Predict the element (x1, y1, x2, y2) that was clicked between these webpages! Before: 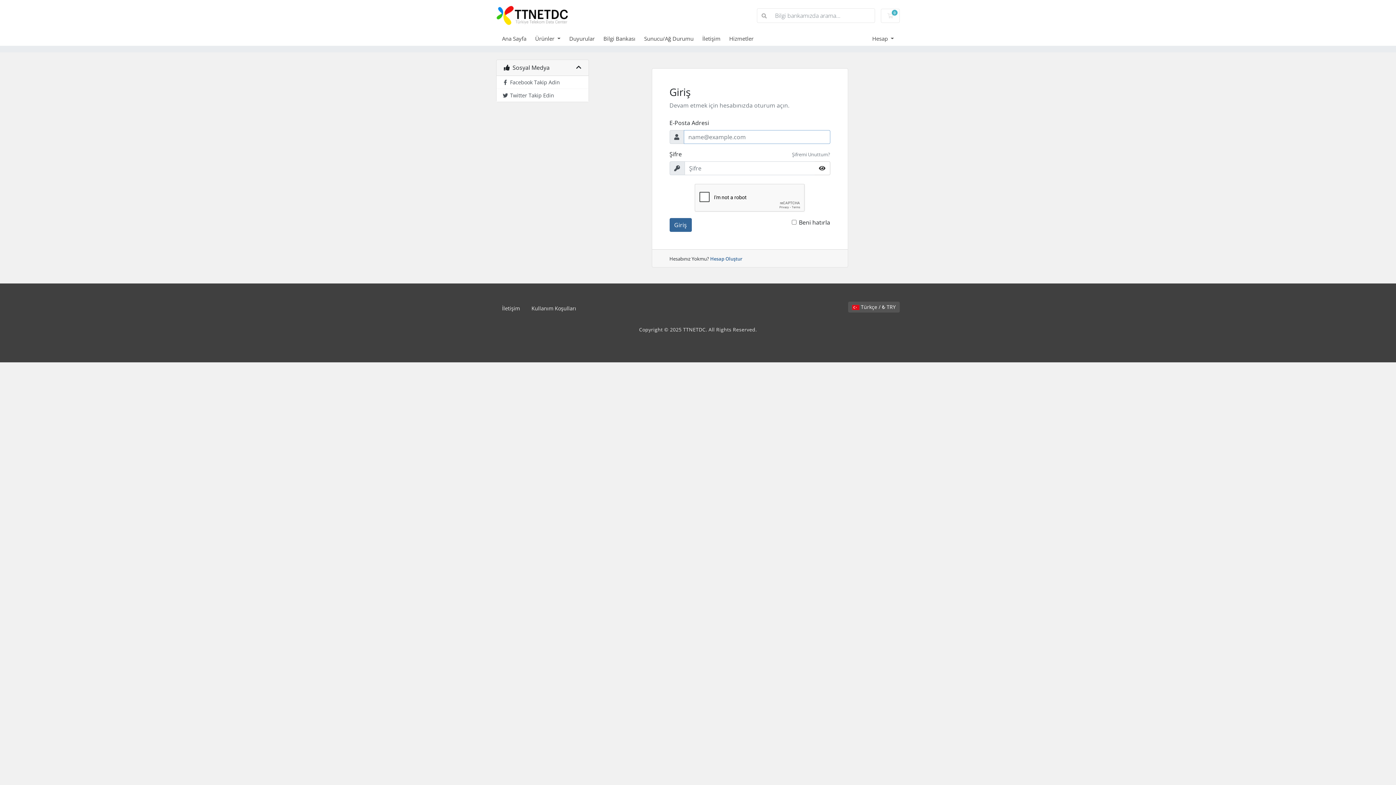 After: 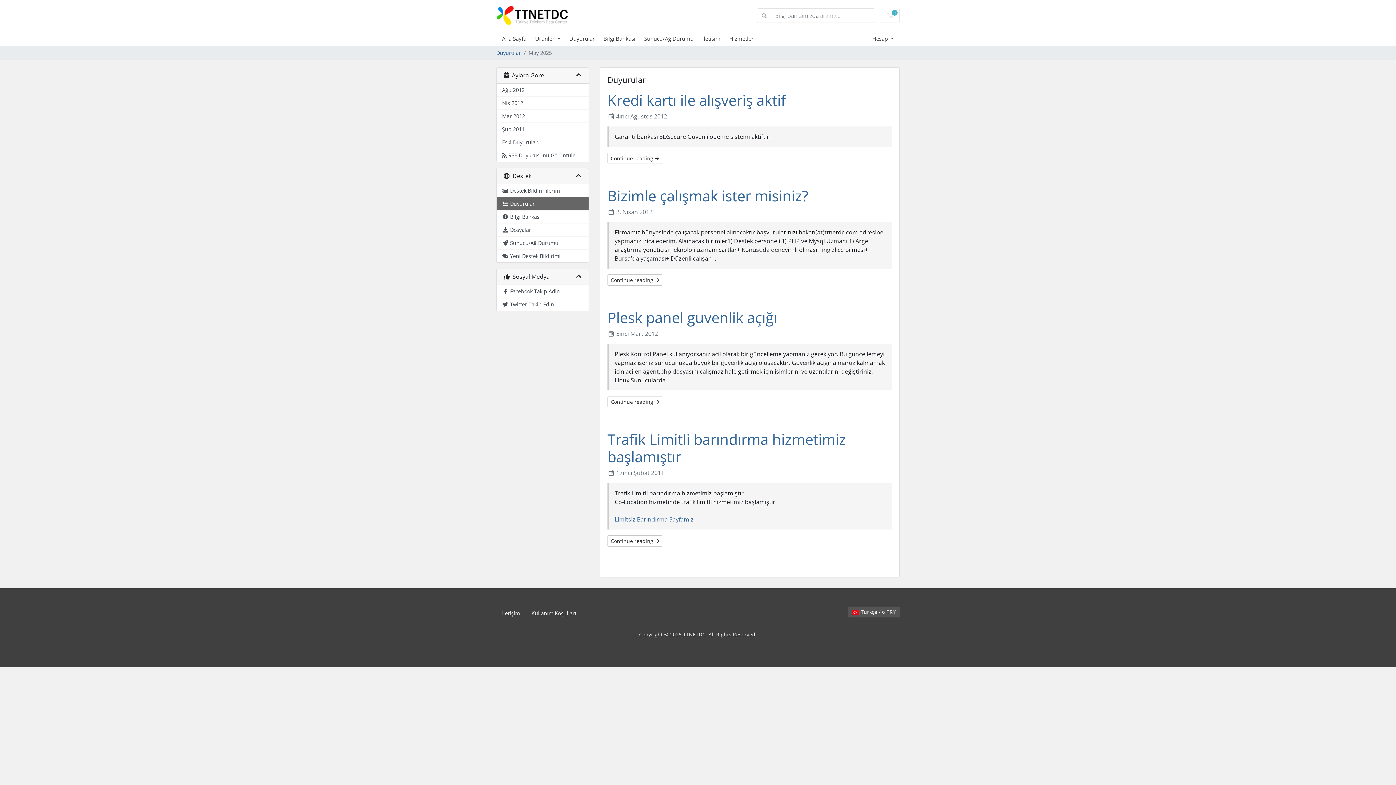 Action: label: Duyurular bbox: (569, 34, 603, 42)